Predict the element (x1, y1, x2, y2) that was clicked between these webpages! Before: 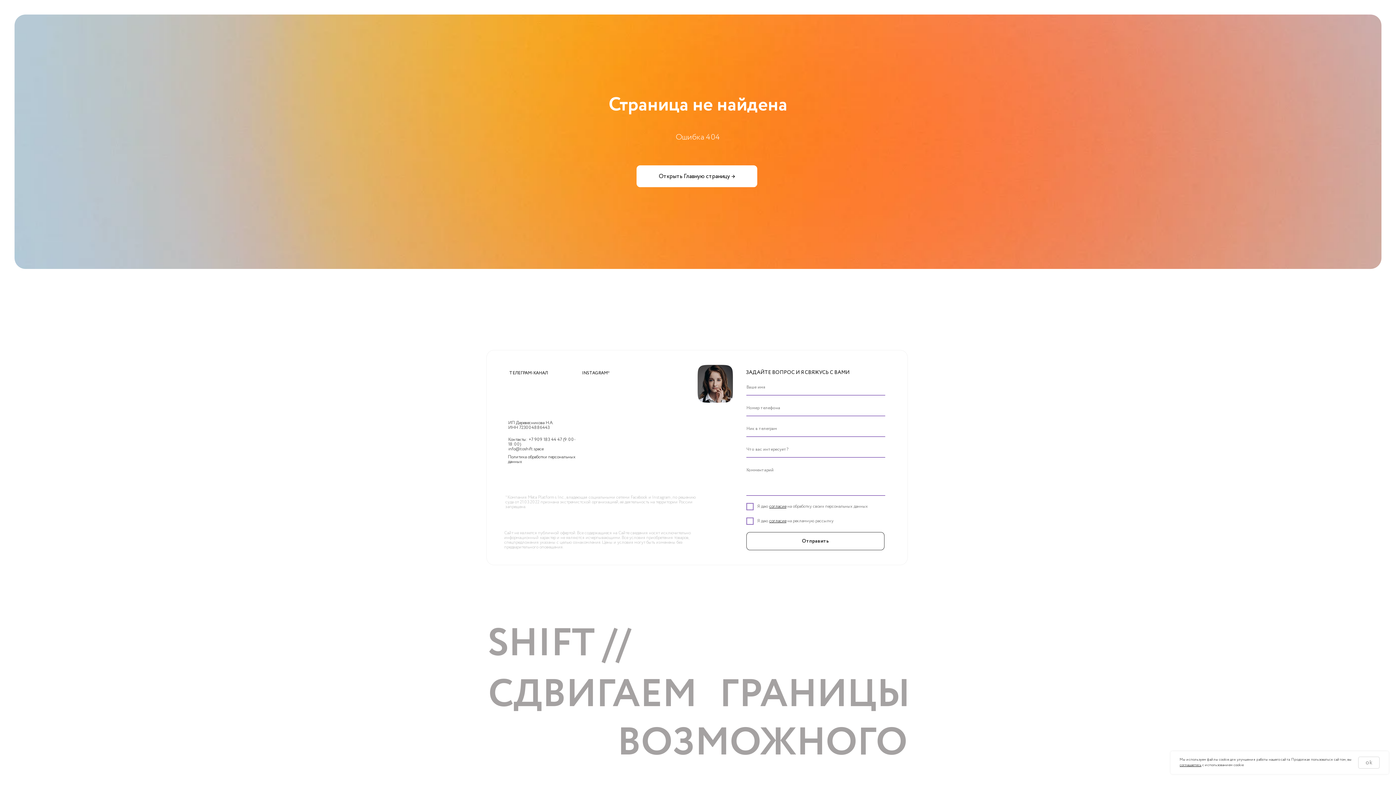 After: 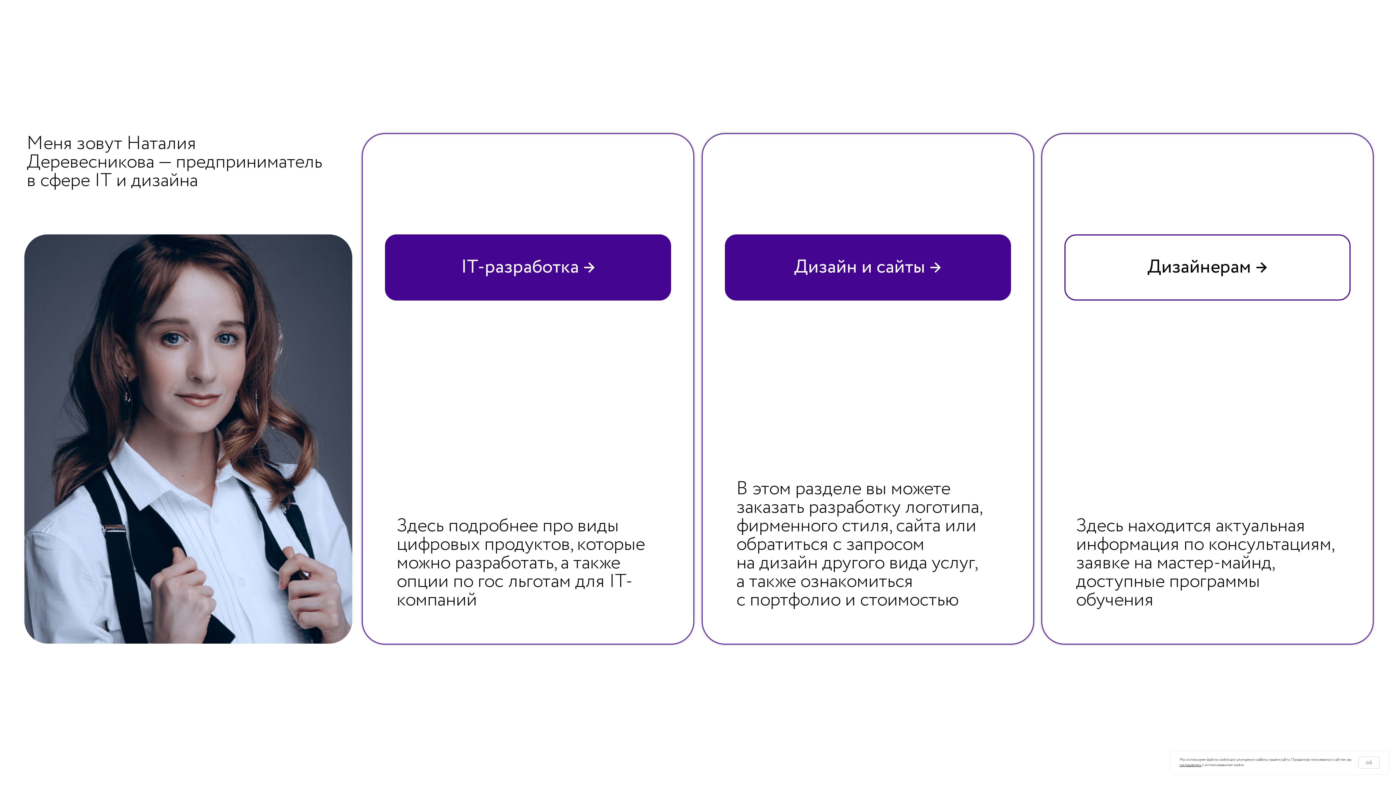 Action: bbox: (636, 165, 757, 187) label: Открыть Главную страницу →